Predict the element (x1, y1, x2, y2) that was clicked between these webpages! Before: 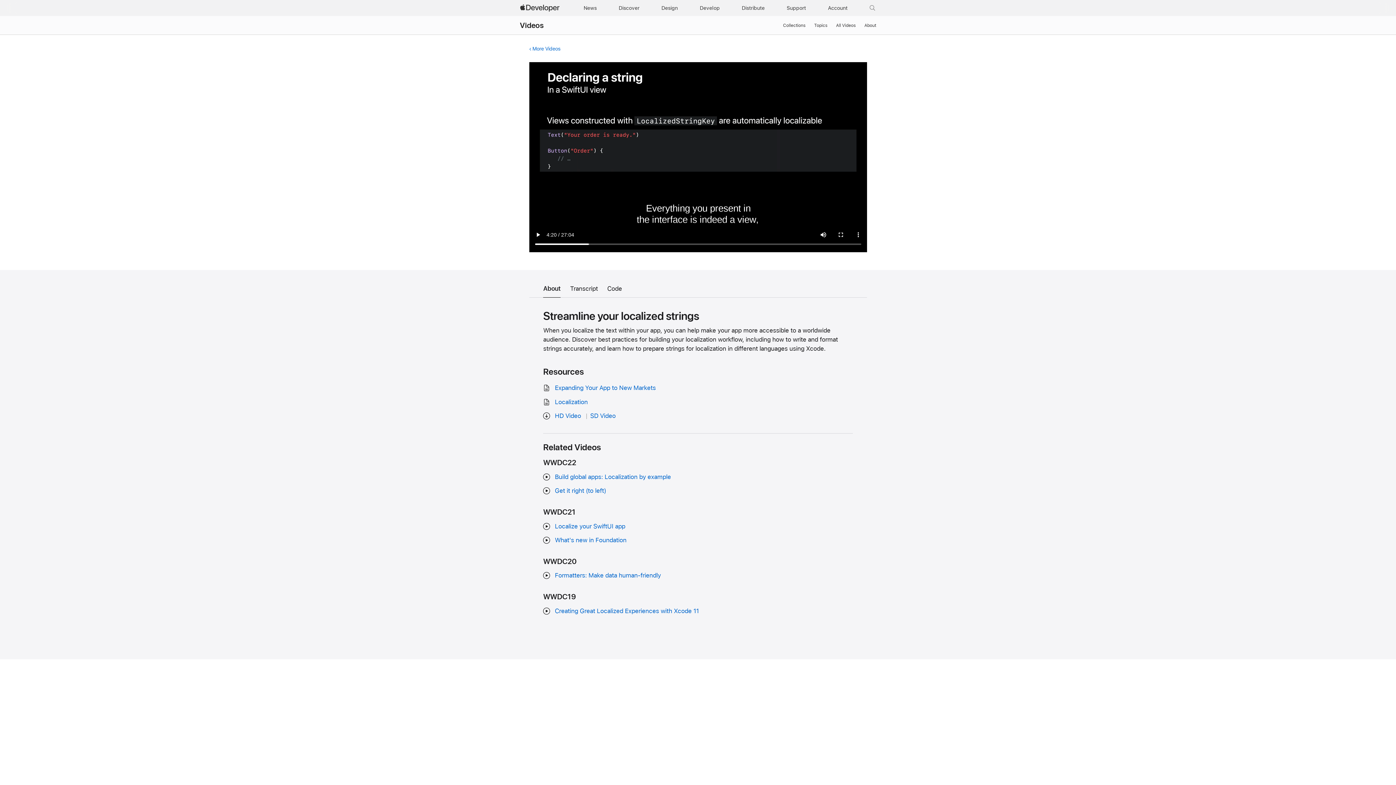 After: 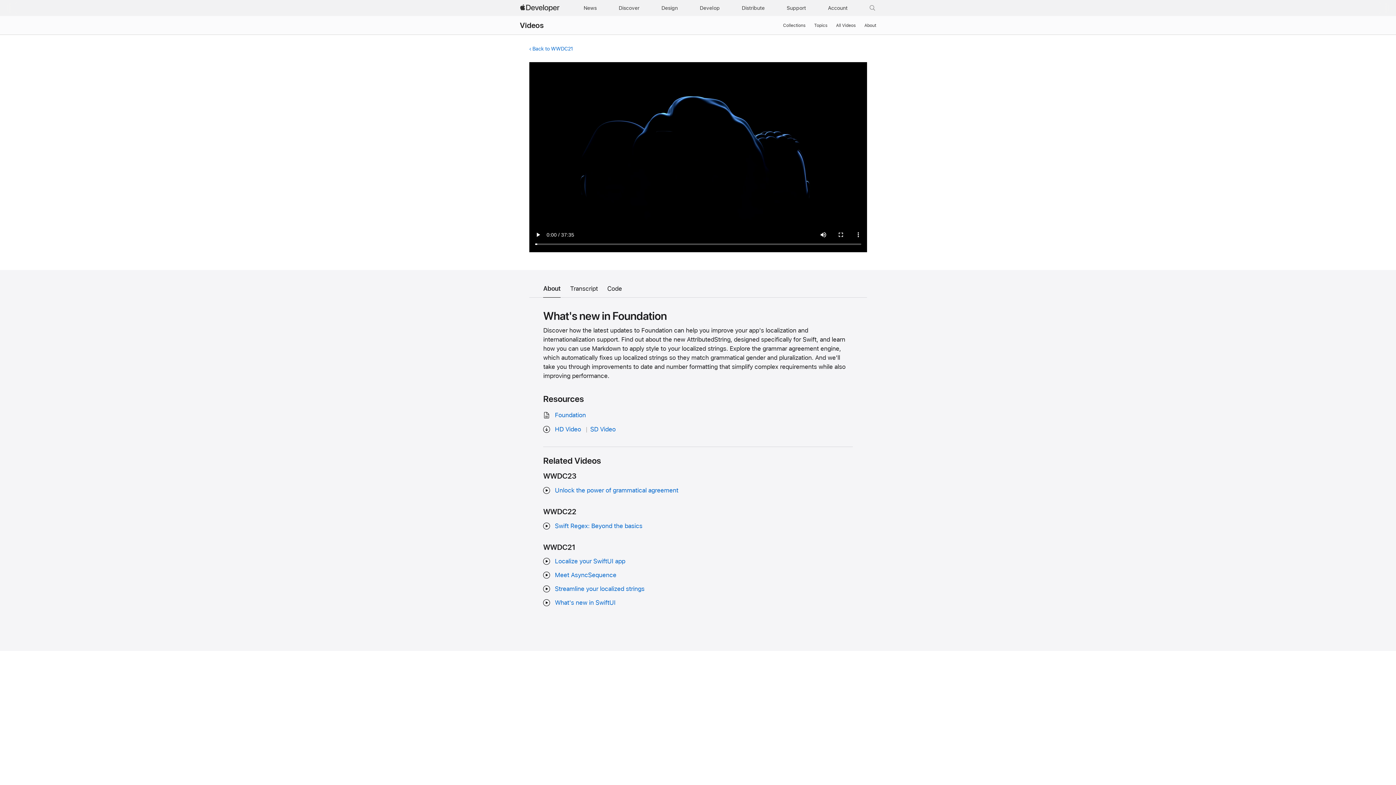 Action: label: What's new in Foundation bbox: (554, 535, 626, 545)